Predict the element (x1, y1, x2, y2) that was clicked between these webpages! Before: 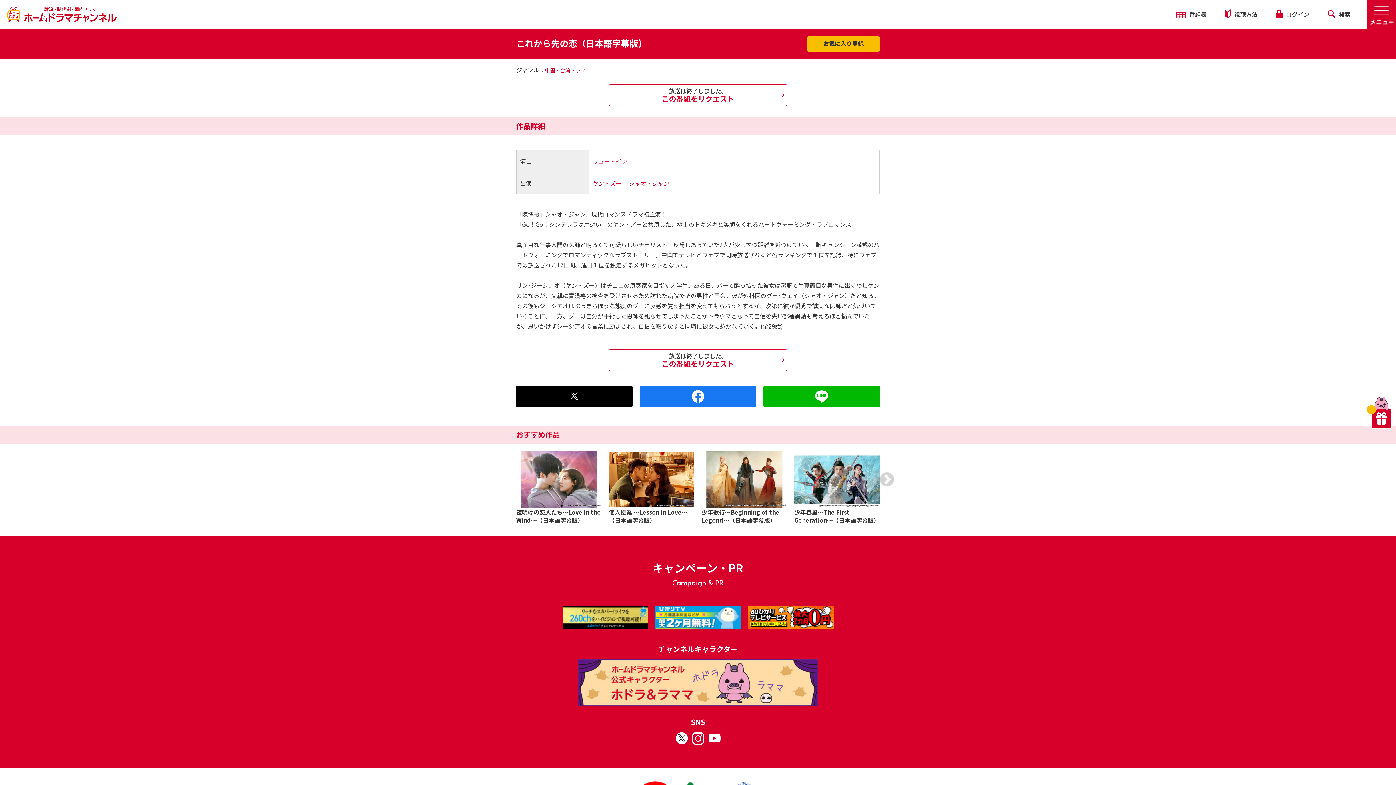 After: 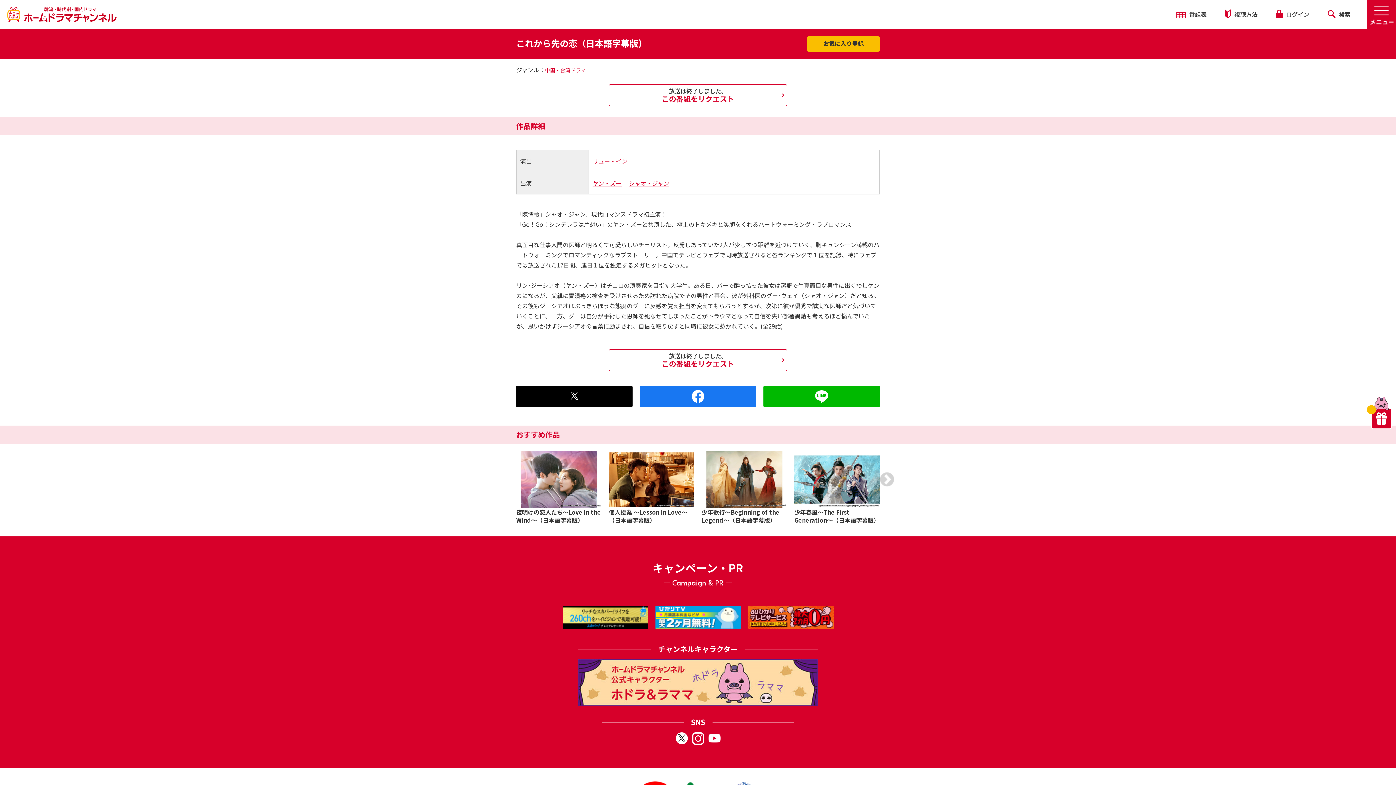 Action: bbox: (748, 622, 833, 630)